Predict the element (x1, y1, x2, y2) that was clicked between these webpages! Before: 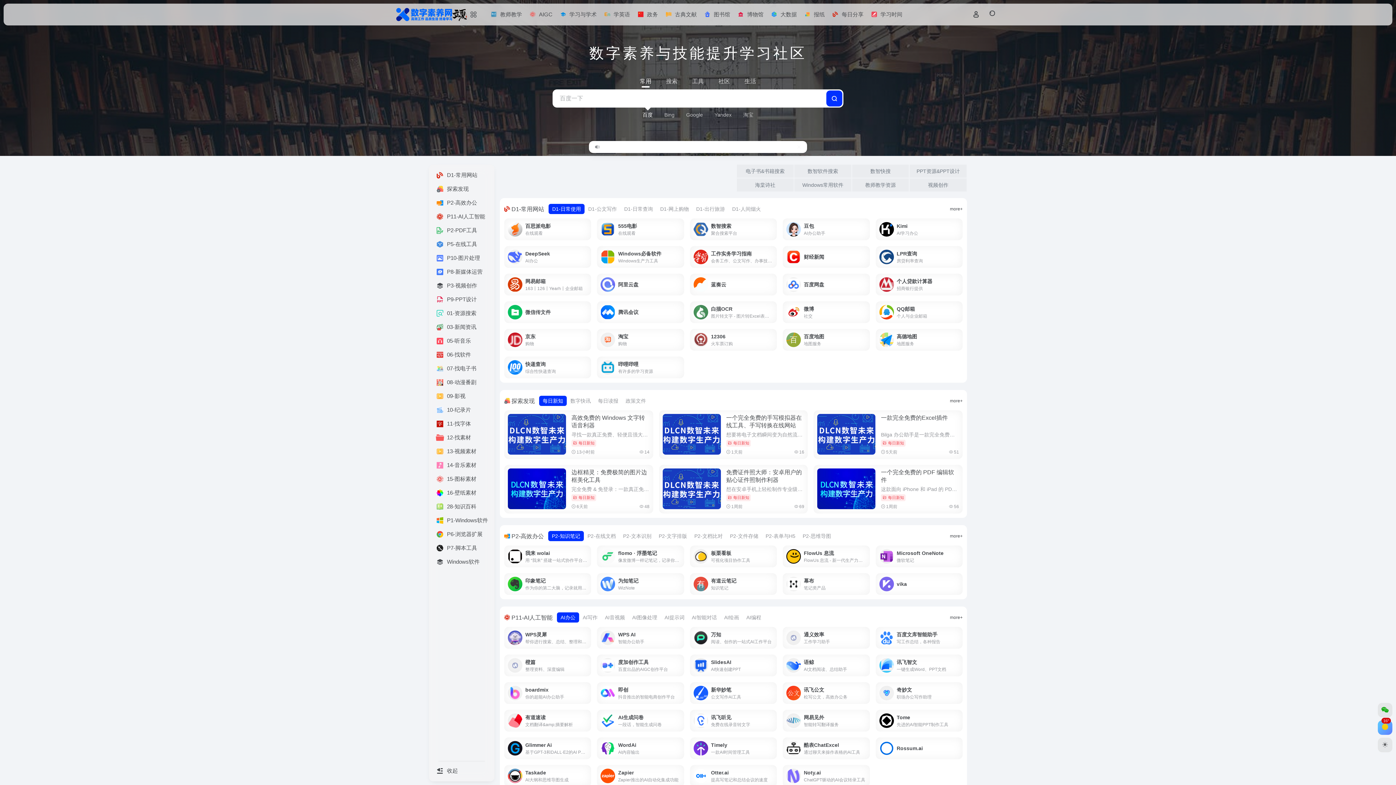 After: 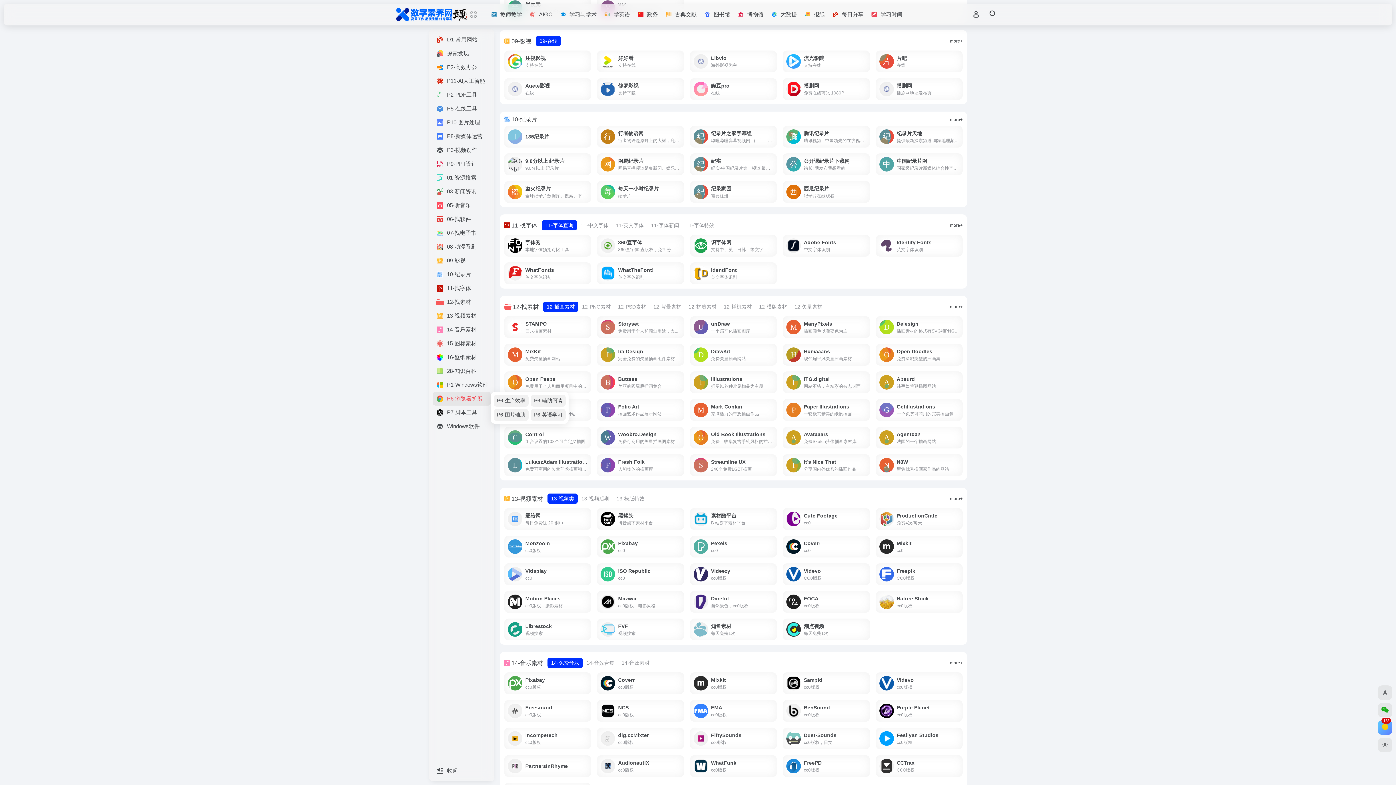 Action: bbox: (432, 389, 490, 403) label: 09-影视